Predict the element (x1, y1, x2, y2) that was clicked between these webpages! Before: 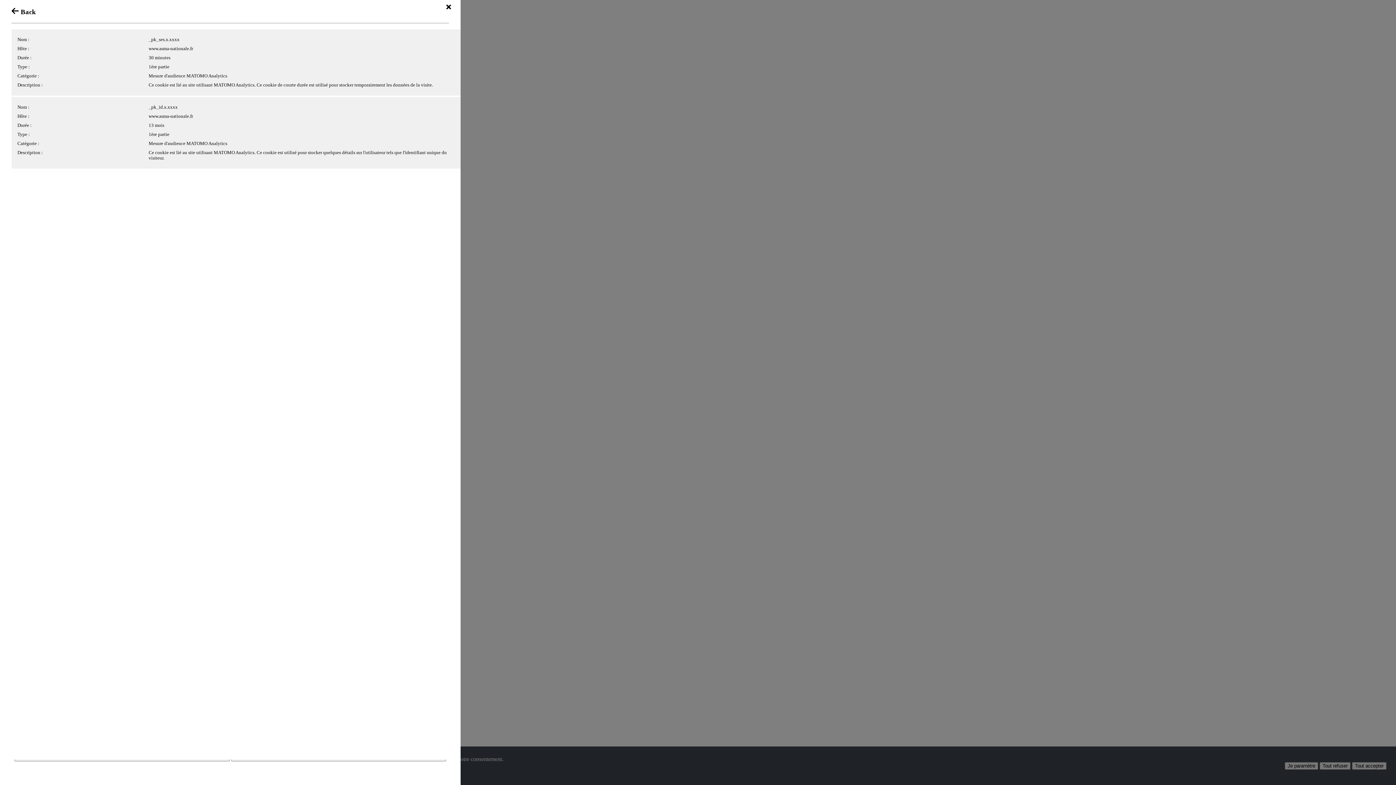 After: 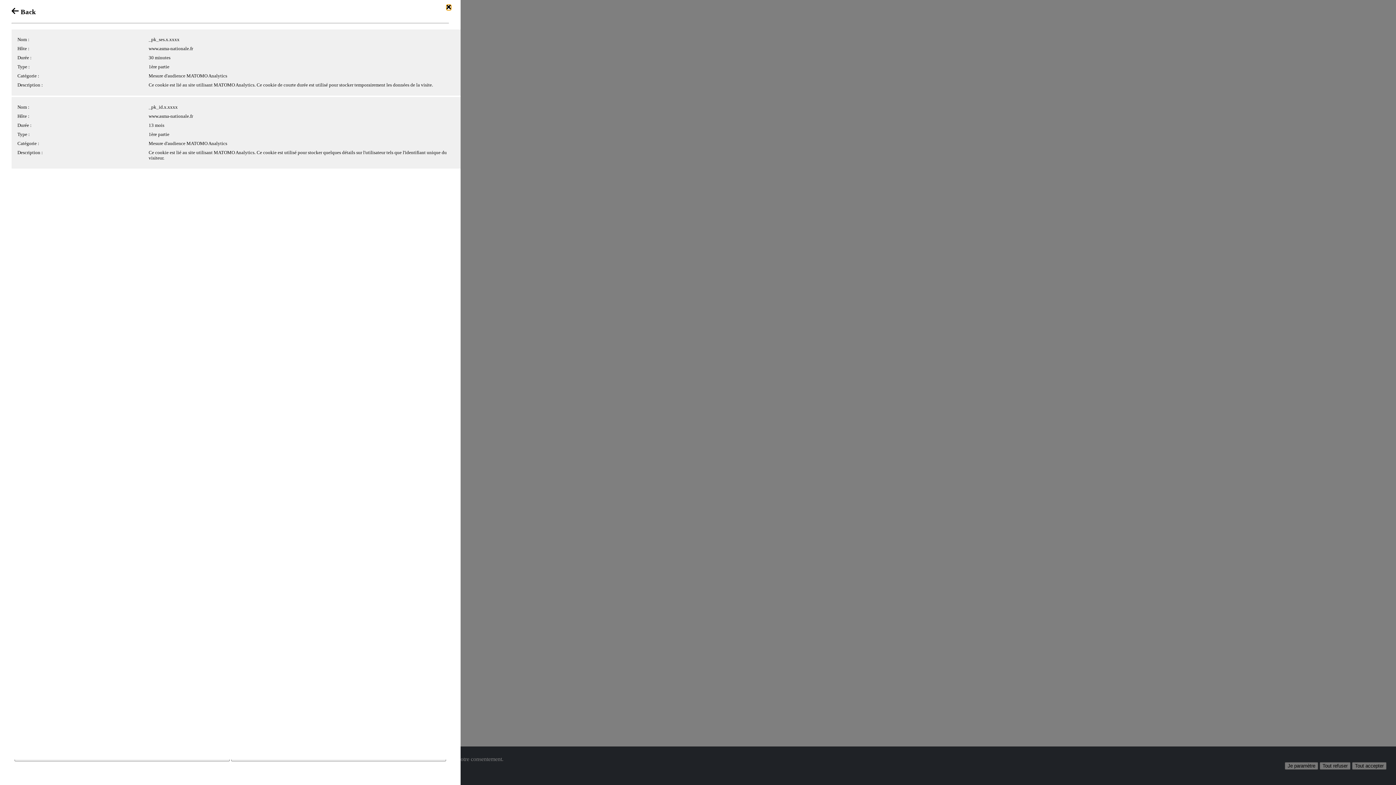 Action: bbox: (446, 4, 451, 10)